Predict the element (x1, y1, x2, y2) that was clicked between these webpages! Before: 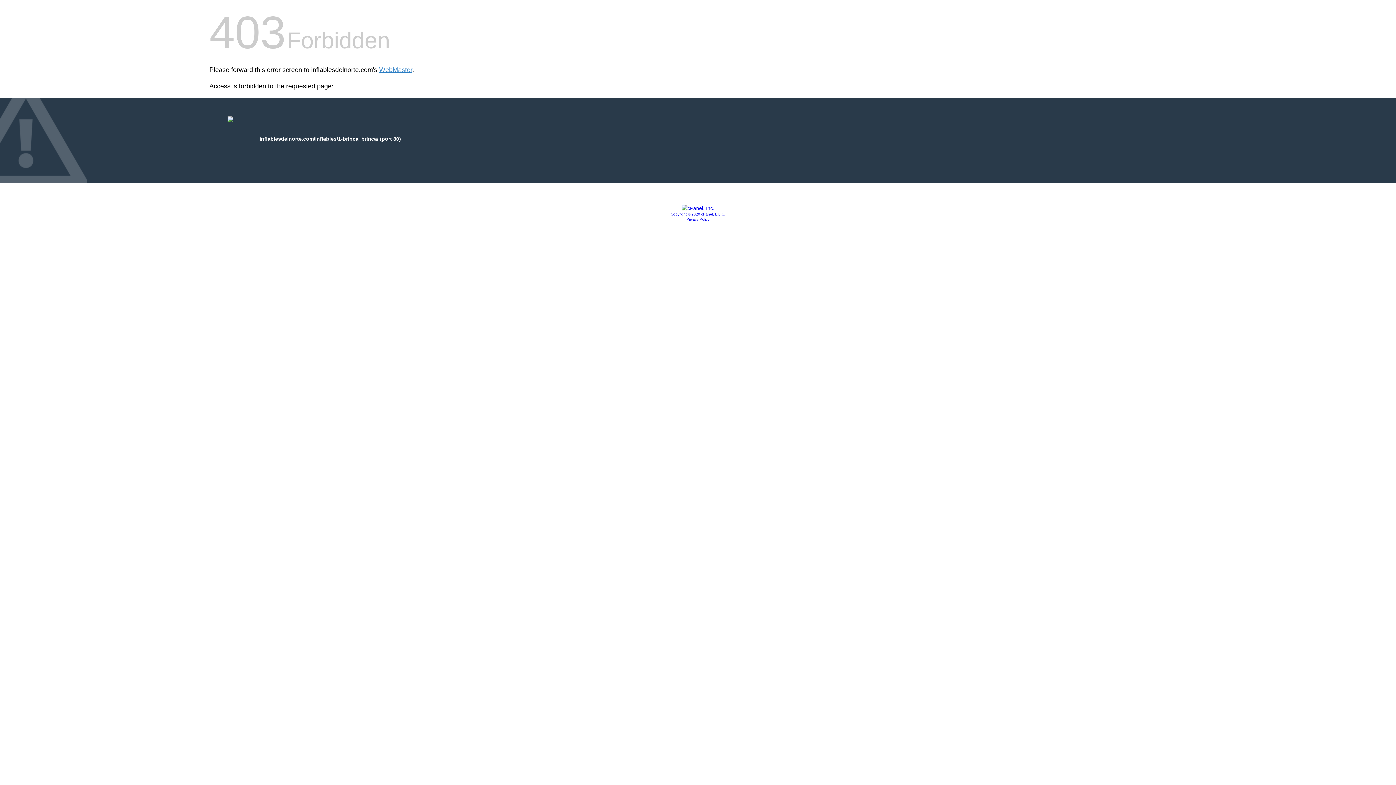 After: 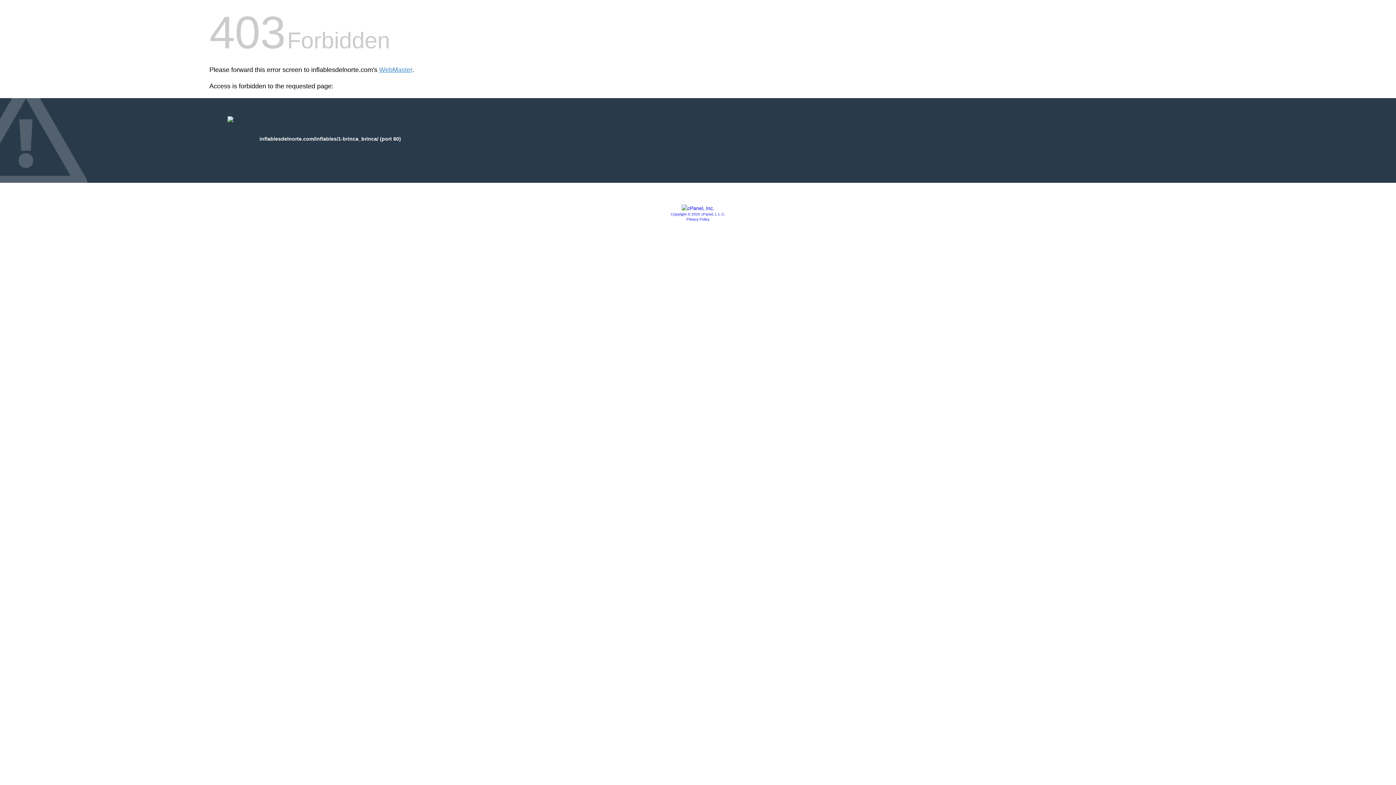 Action: label: Privacy Policy bbox: (686, 217, 709, 221)